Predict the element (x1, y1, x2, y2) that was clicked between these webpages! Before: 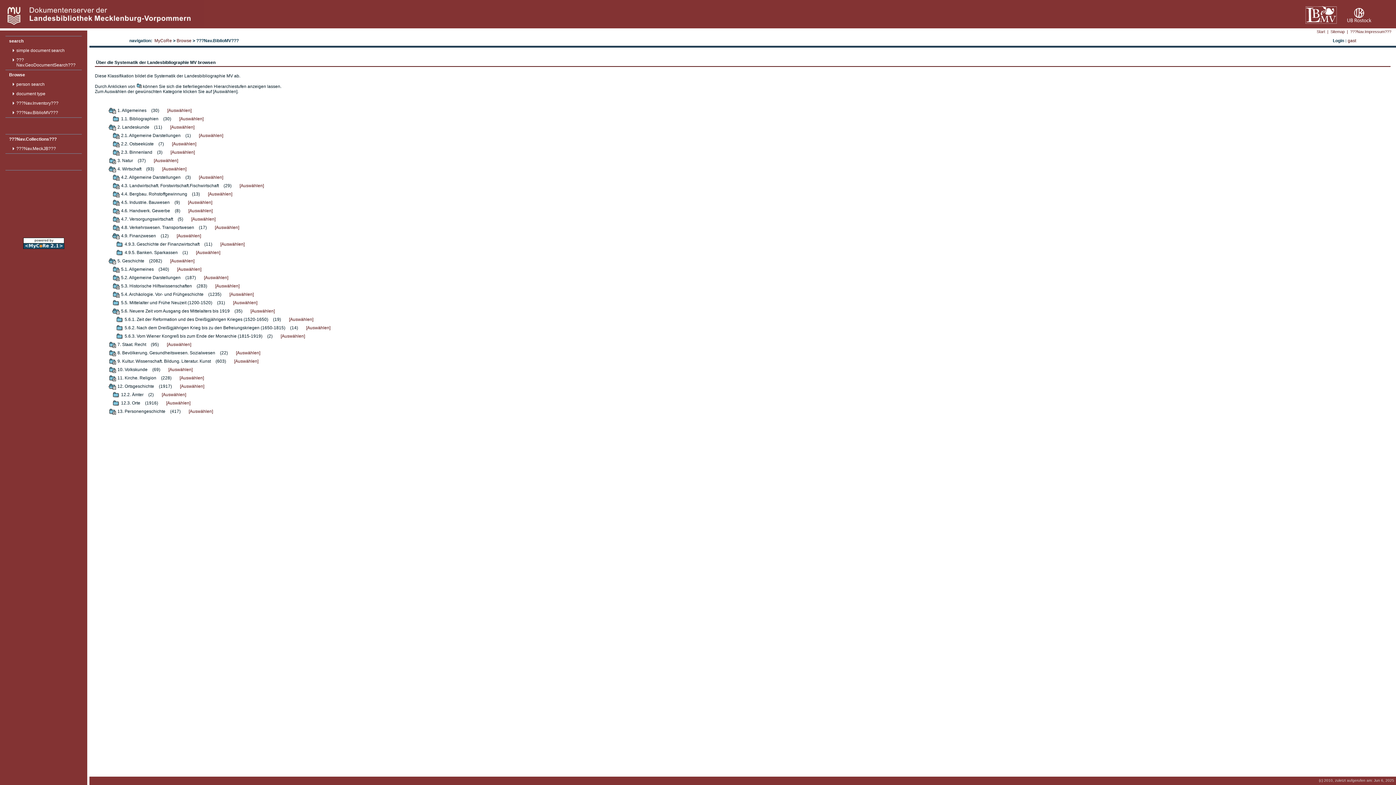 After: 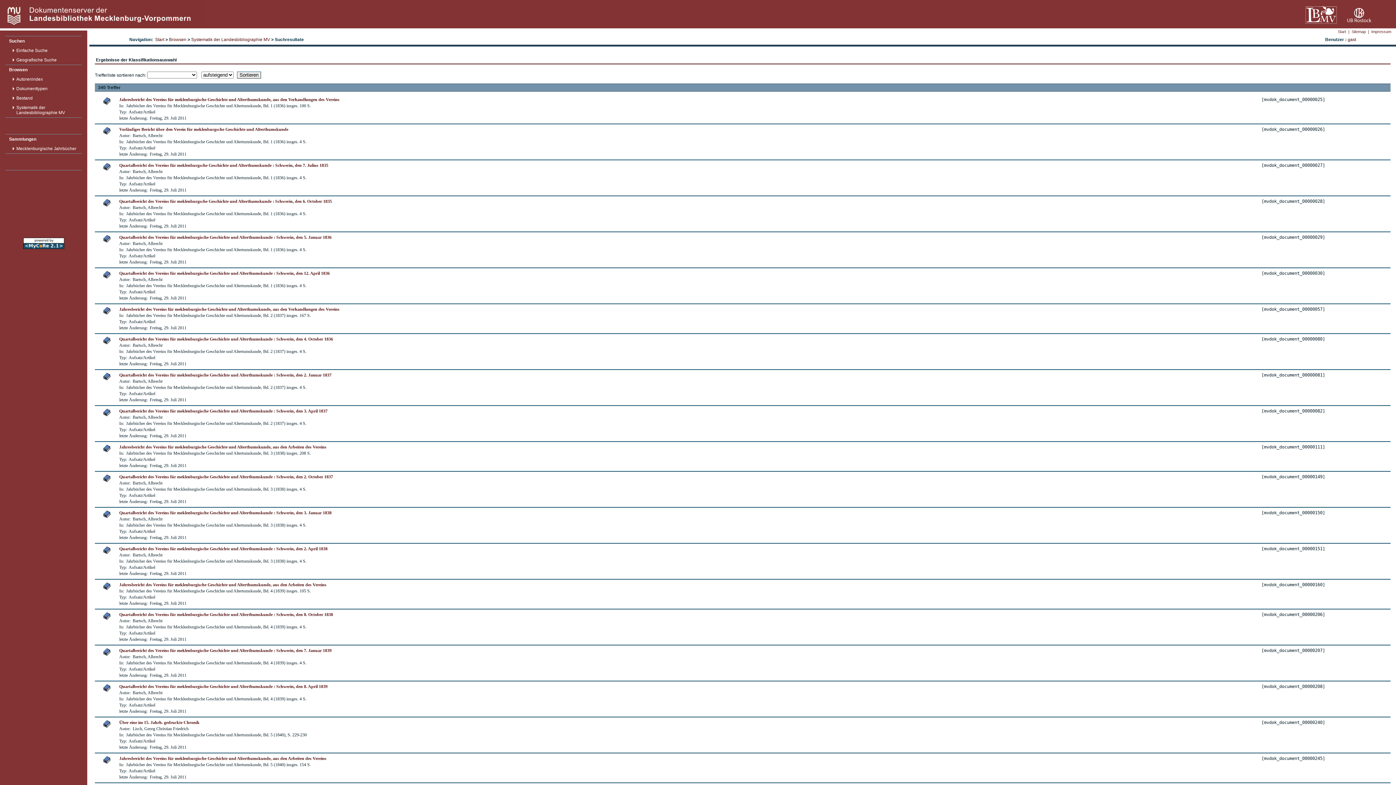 Action: bbox: (177, 266, 201, 272) label: [Auswählen]